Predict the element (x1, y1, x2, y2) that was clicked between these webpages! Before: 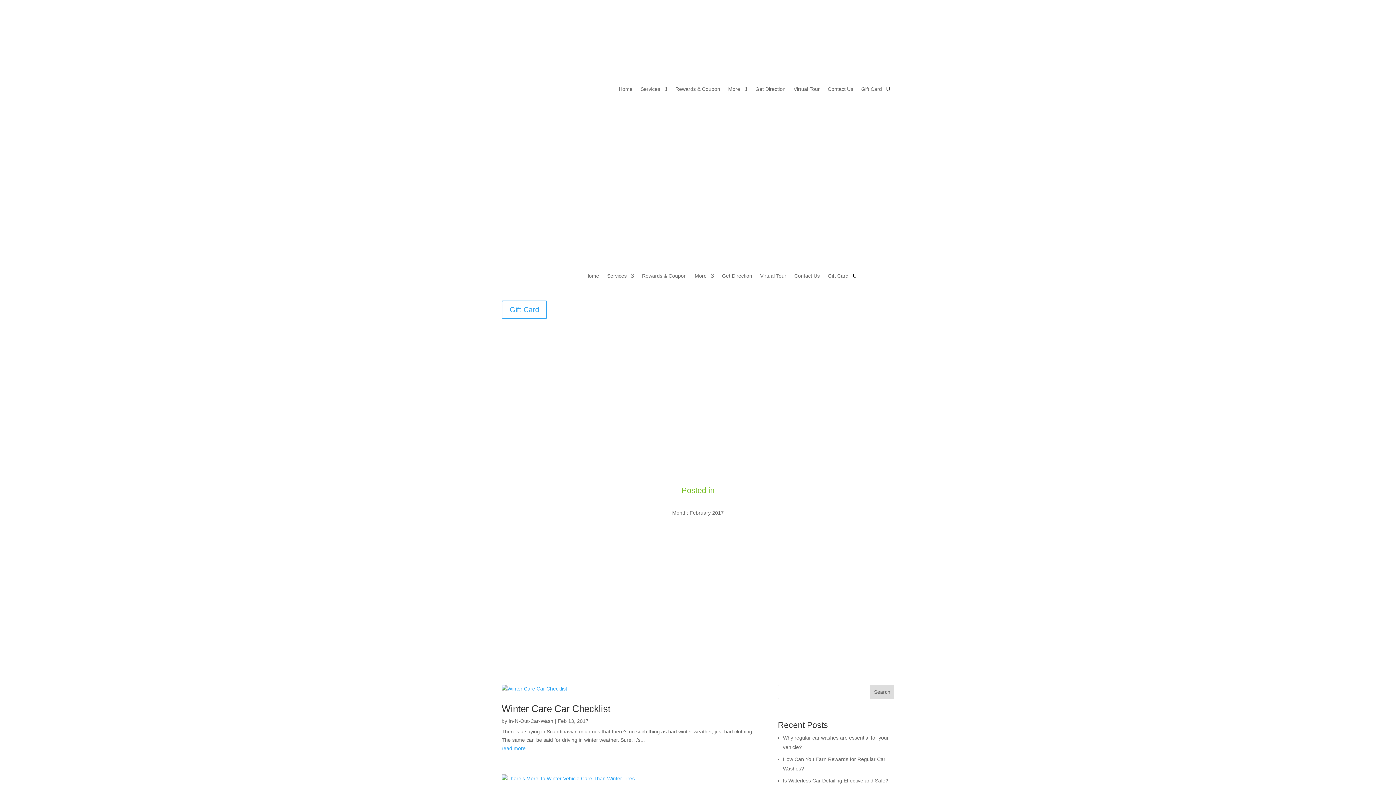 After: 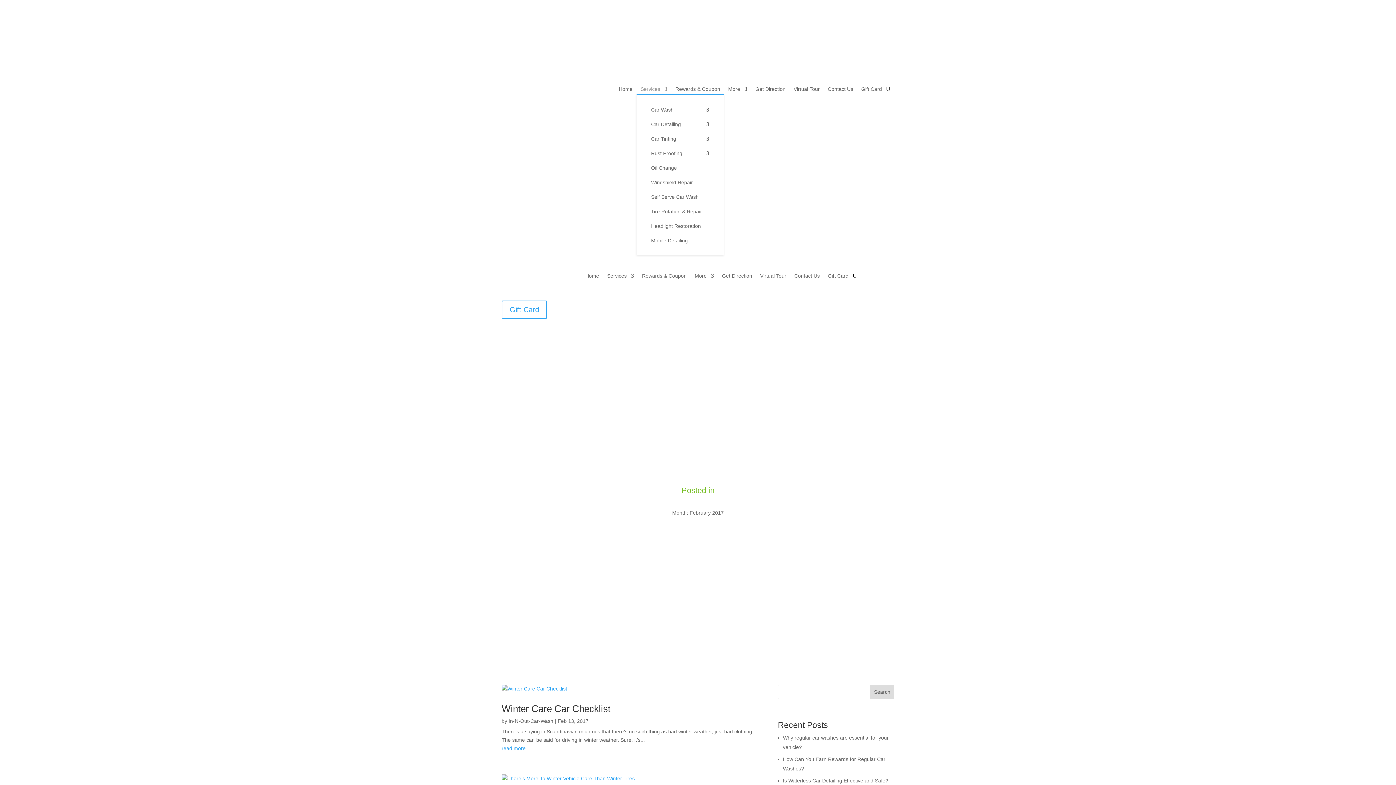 Action: label: Services bbox: (640, 86, 667, 94)